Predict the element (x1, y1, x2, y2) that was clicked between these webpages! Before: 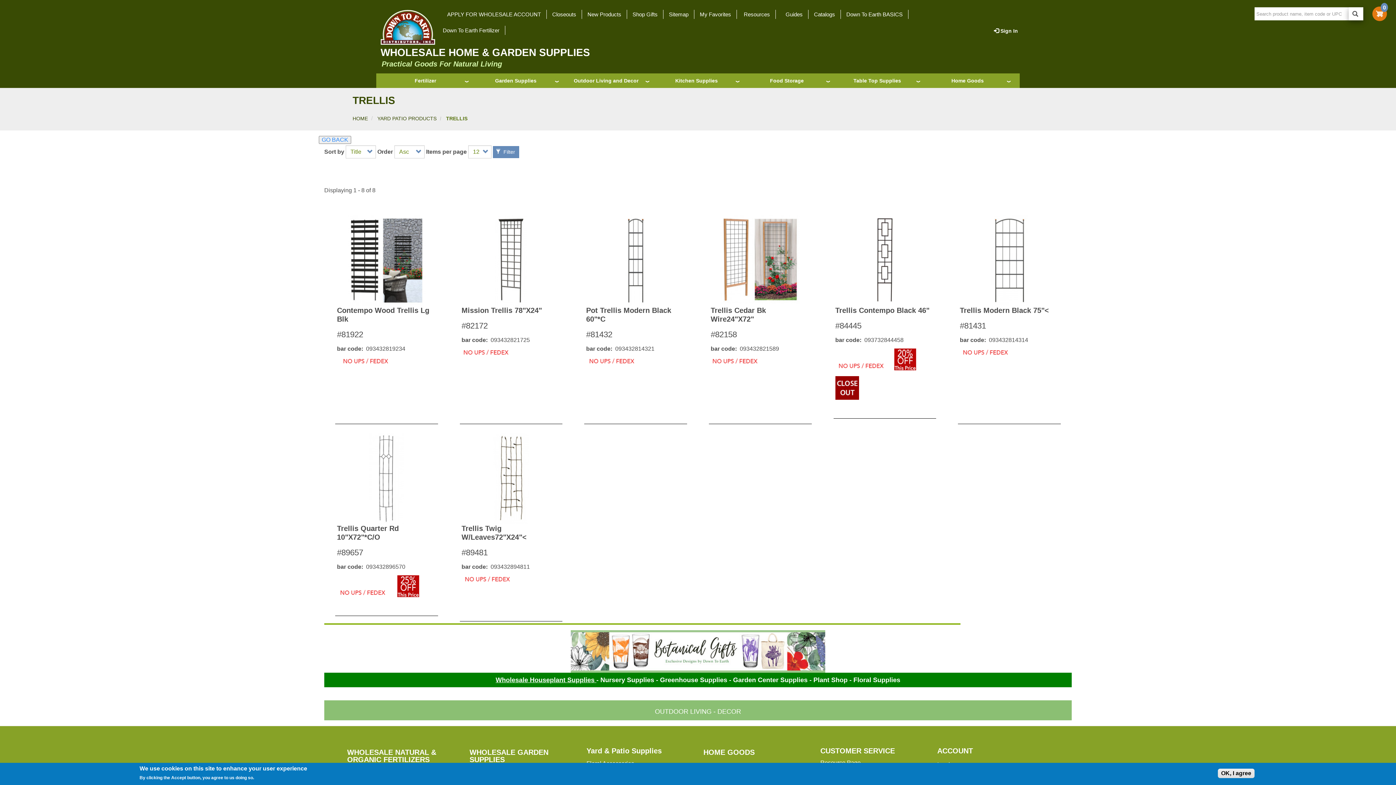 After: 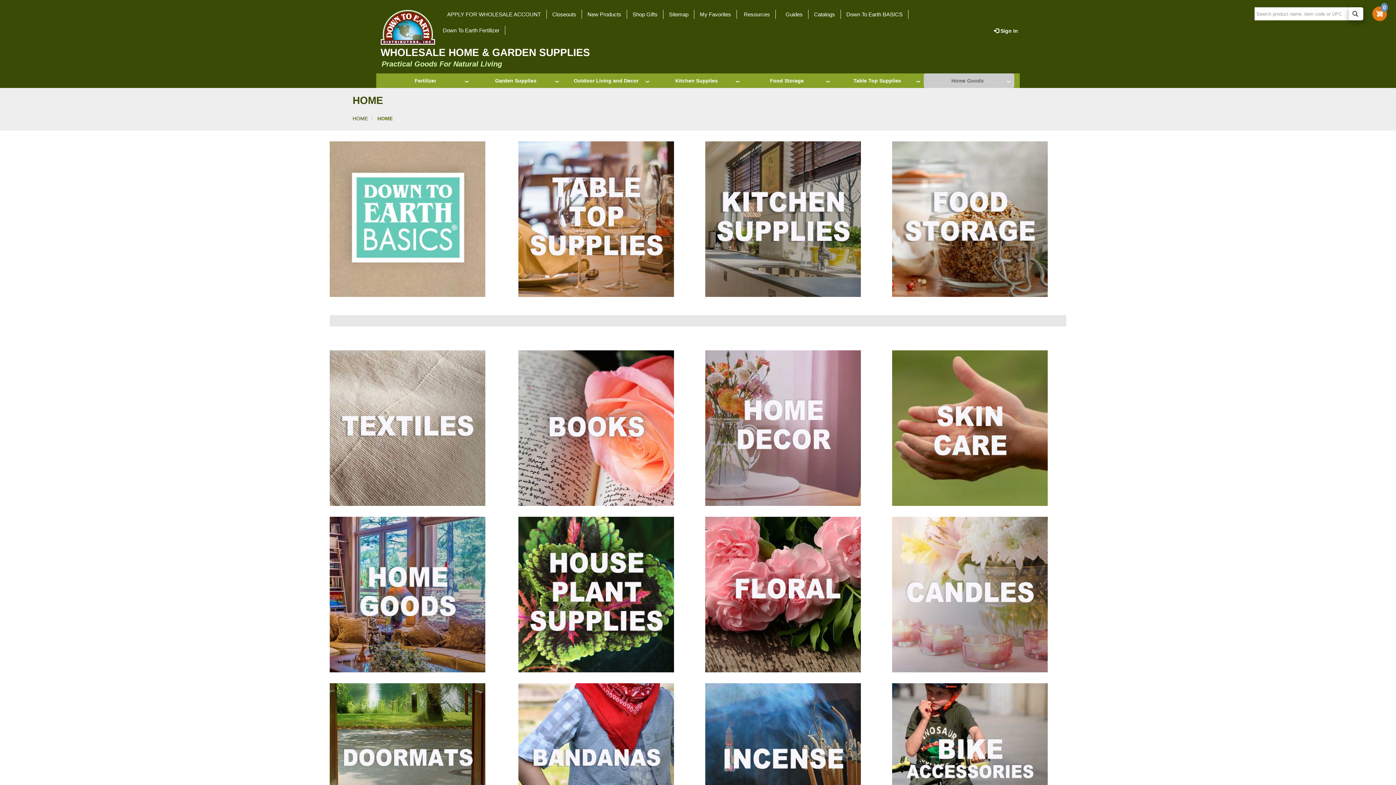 Action: label: HOME GOODS bbox: (703, 747, 809, 758)